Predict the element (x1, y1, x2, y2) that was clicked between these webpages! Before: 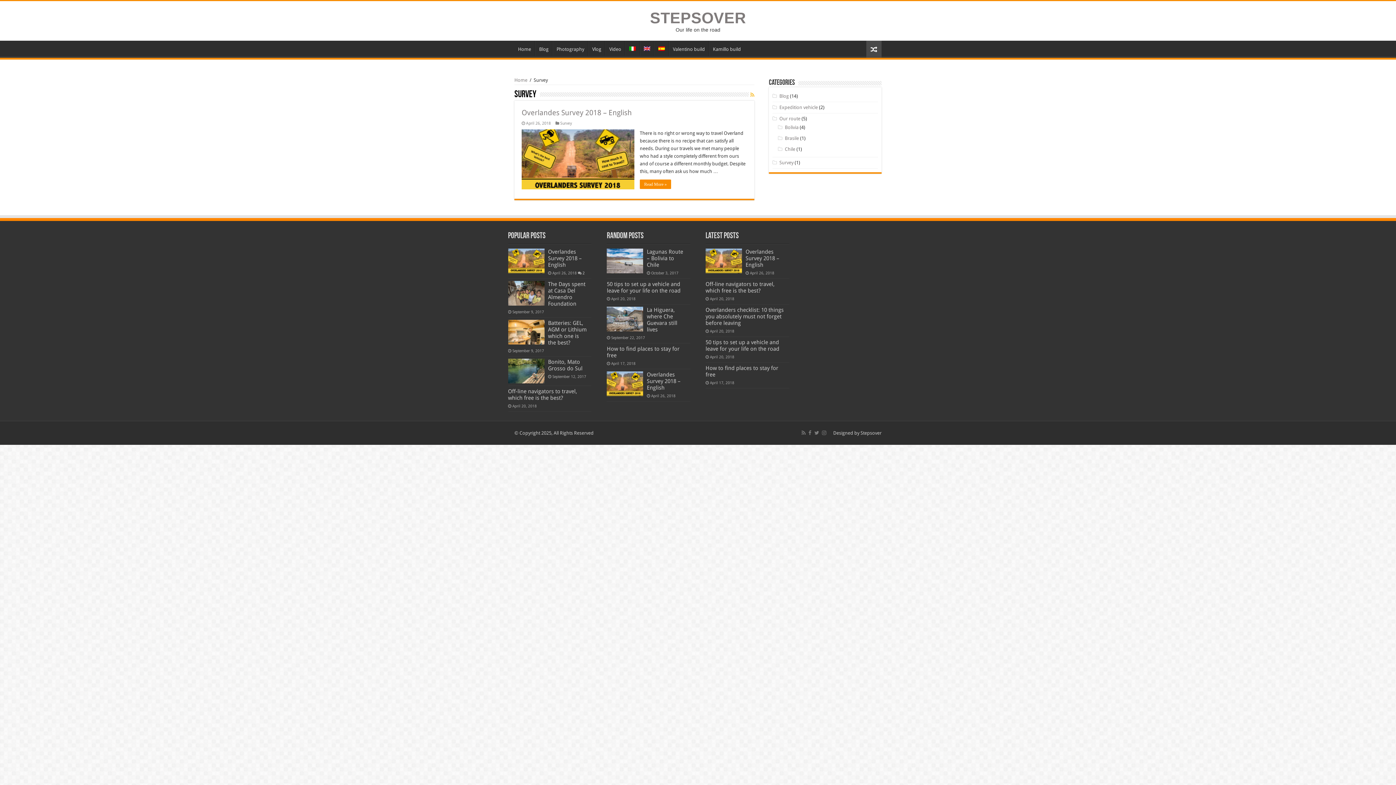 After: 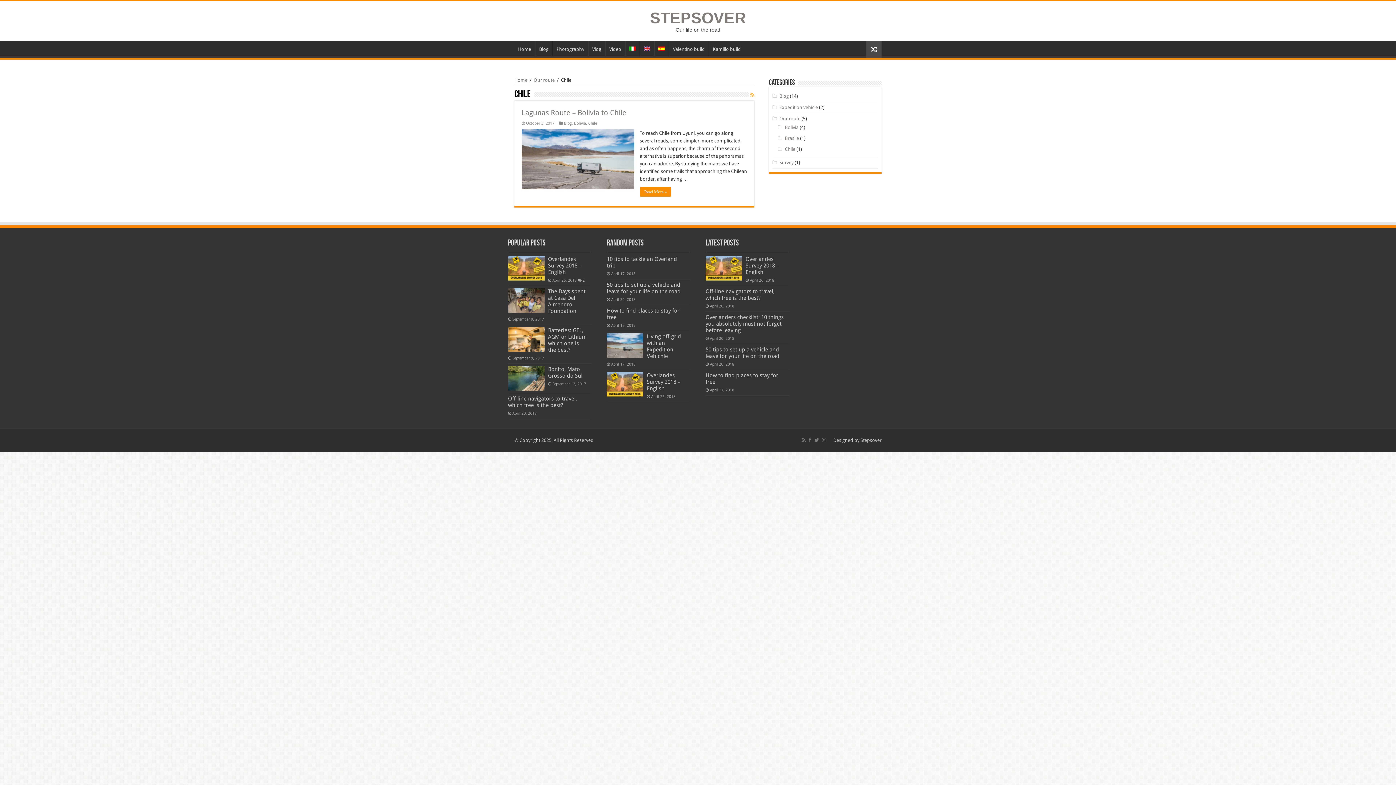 Action: label: Chile bbox: (785, 146, 795, 152)